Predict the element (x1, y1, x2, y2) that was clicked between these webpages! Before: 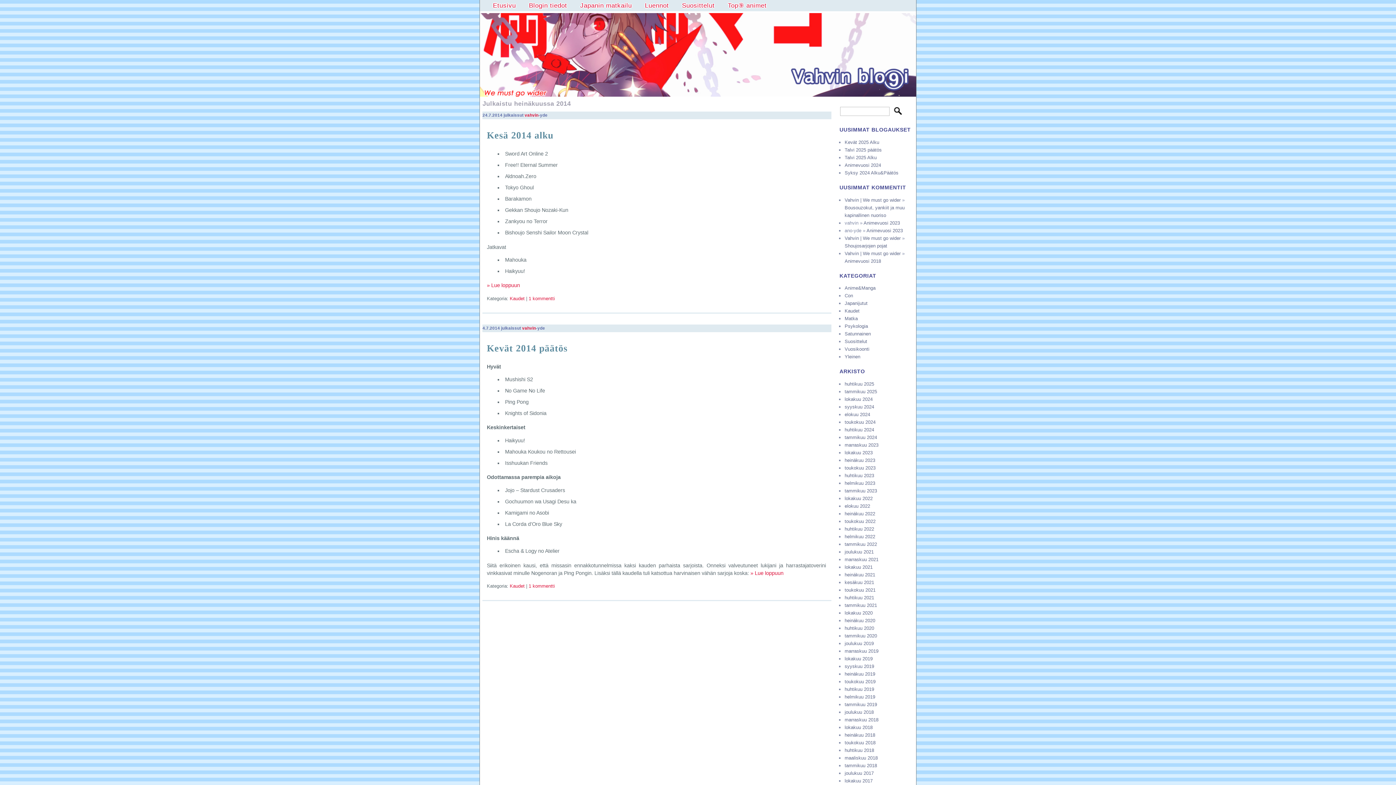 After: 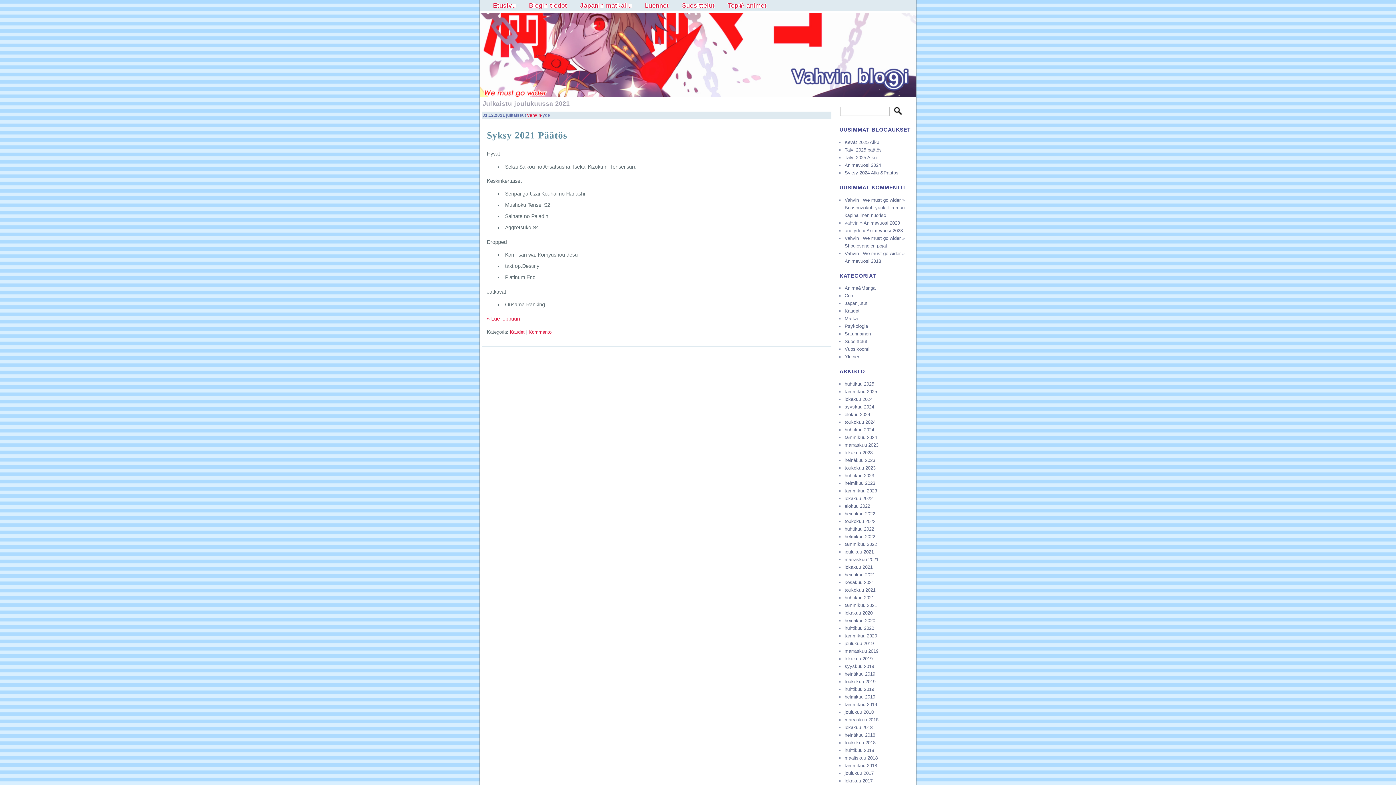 Action: bbox: (844, 549, 873, 555) label: joulukuu 2021